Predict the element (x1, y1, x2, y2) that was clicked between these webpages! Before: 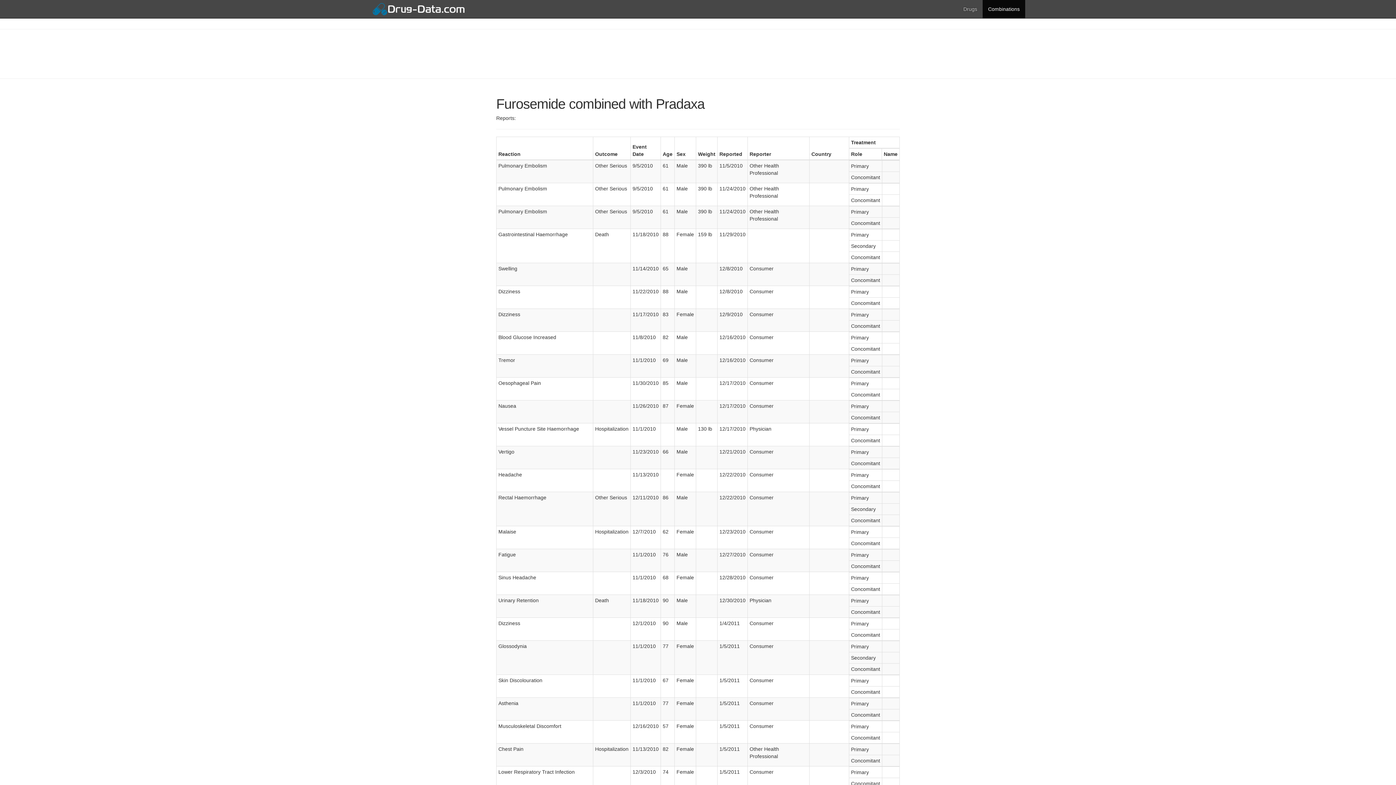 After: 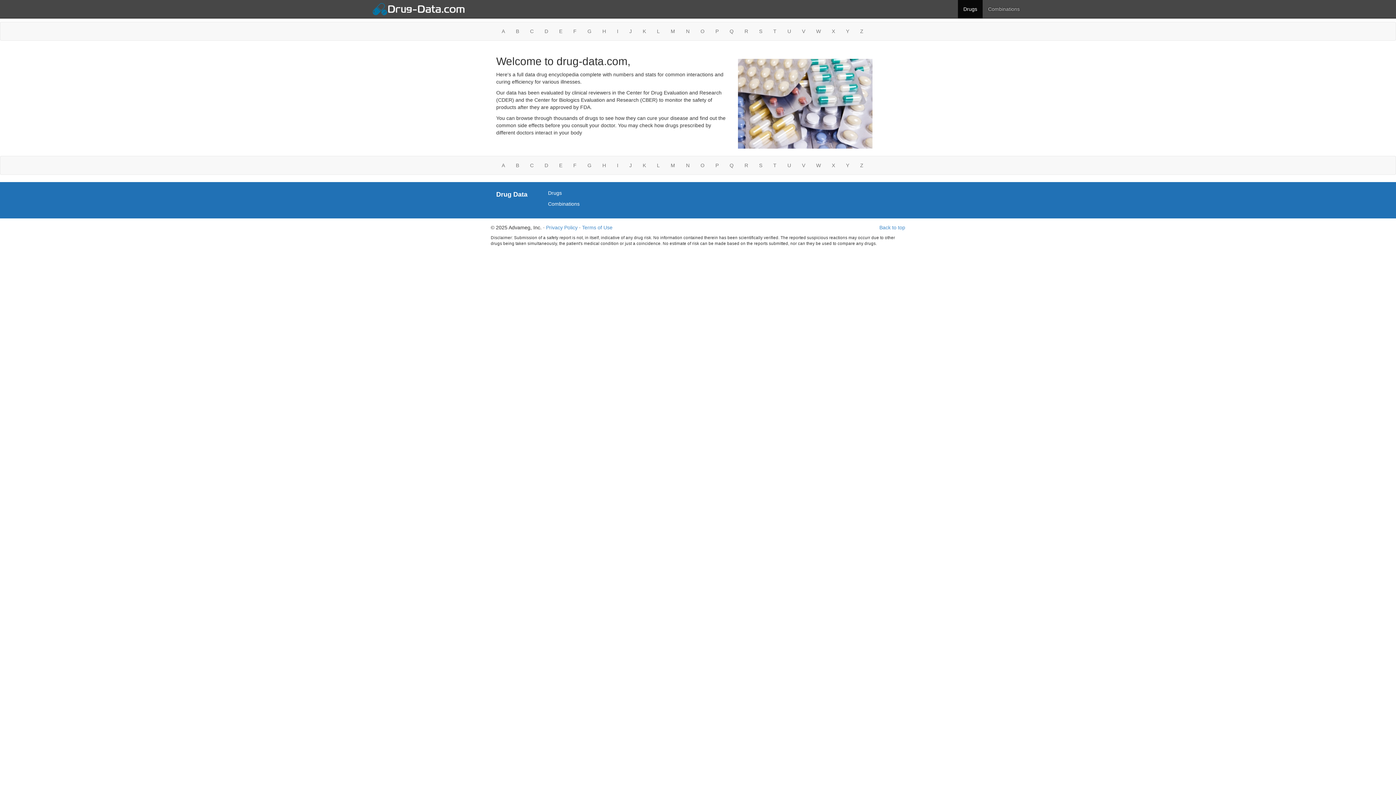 Action: bbox: (958, 0, 982, 18) label: Drugs